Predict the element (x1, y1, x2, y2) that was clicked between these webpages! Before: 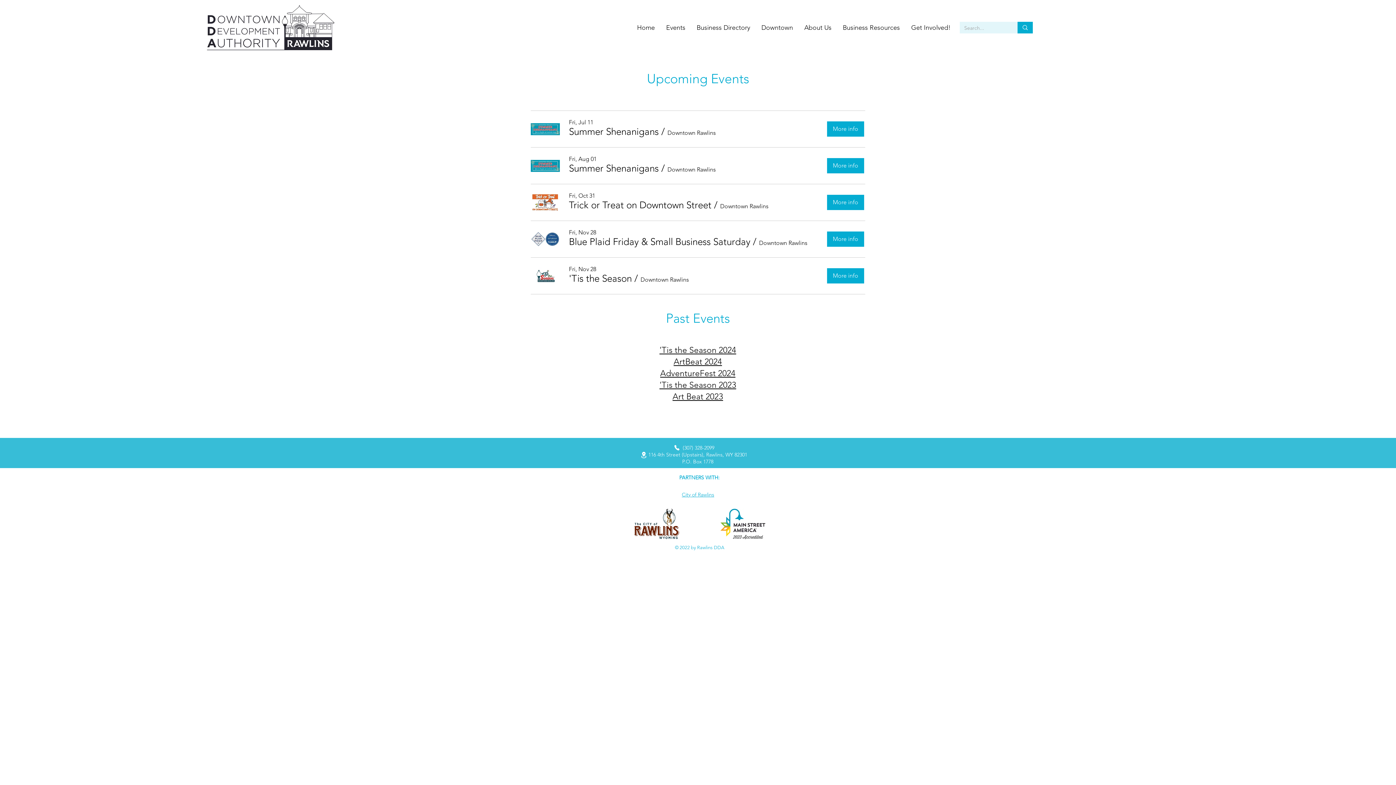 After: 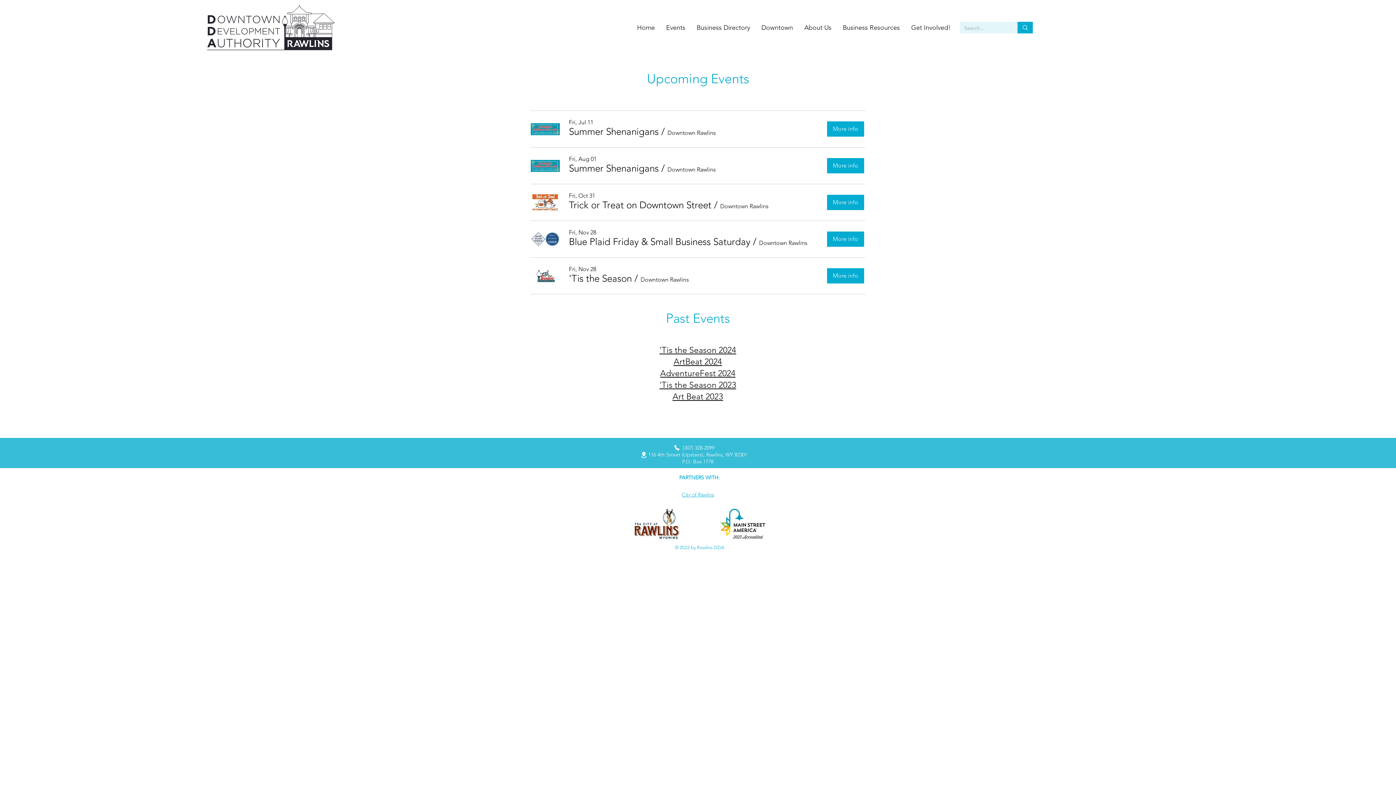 Action: bbox: (634, 509, 679, 539)